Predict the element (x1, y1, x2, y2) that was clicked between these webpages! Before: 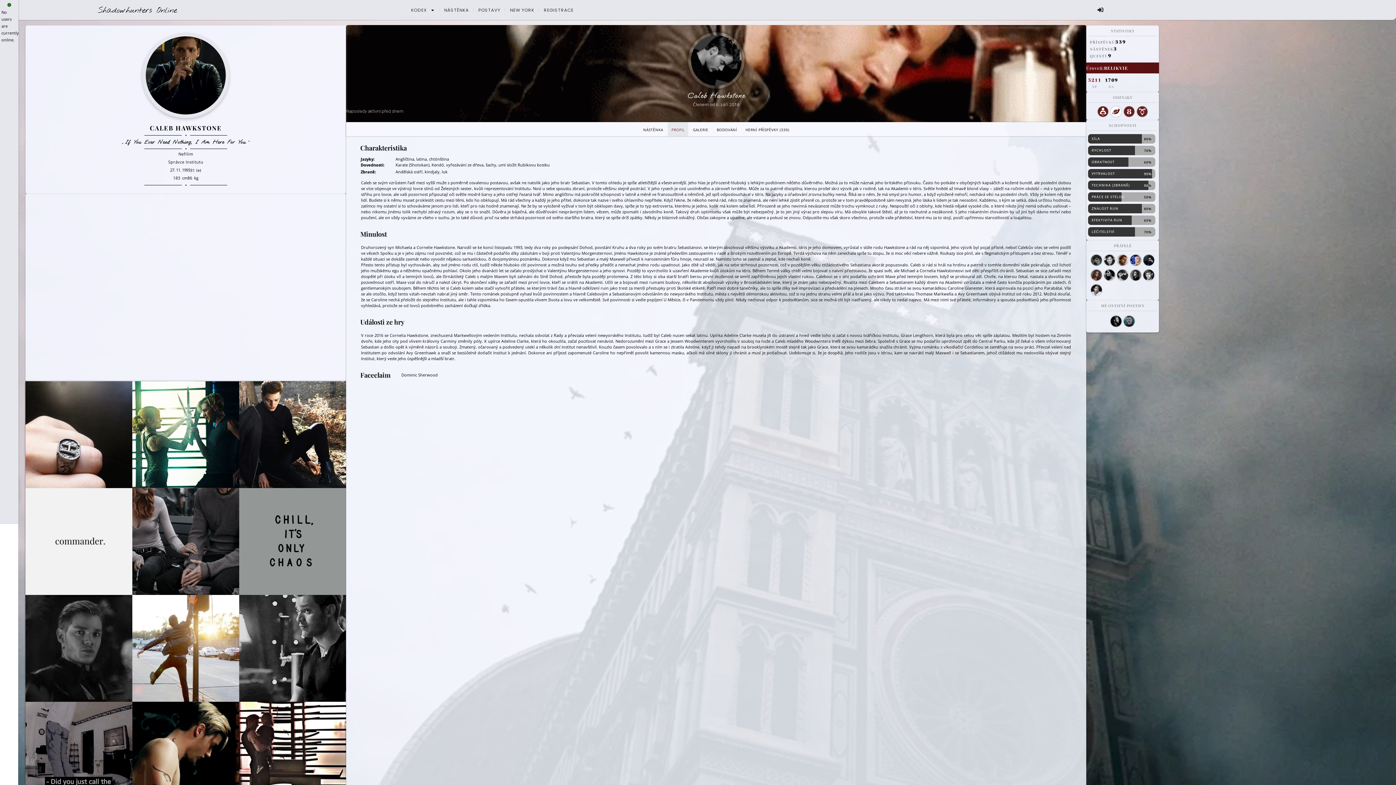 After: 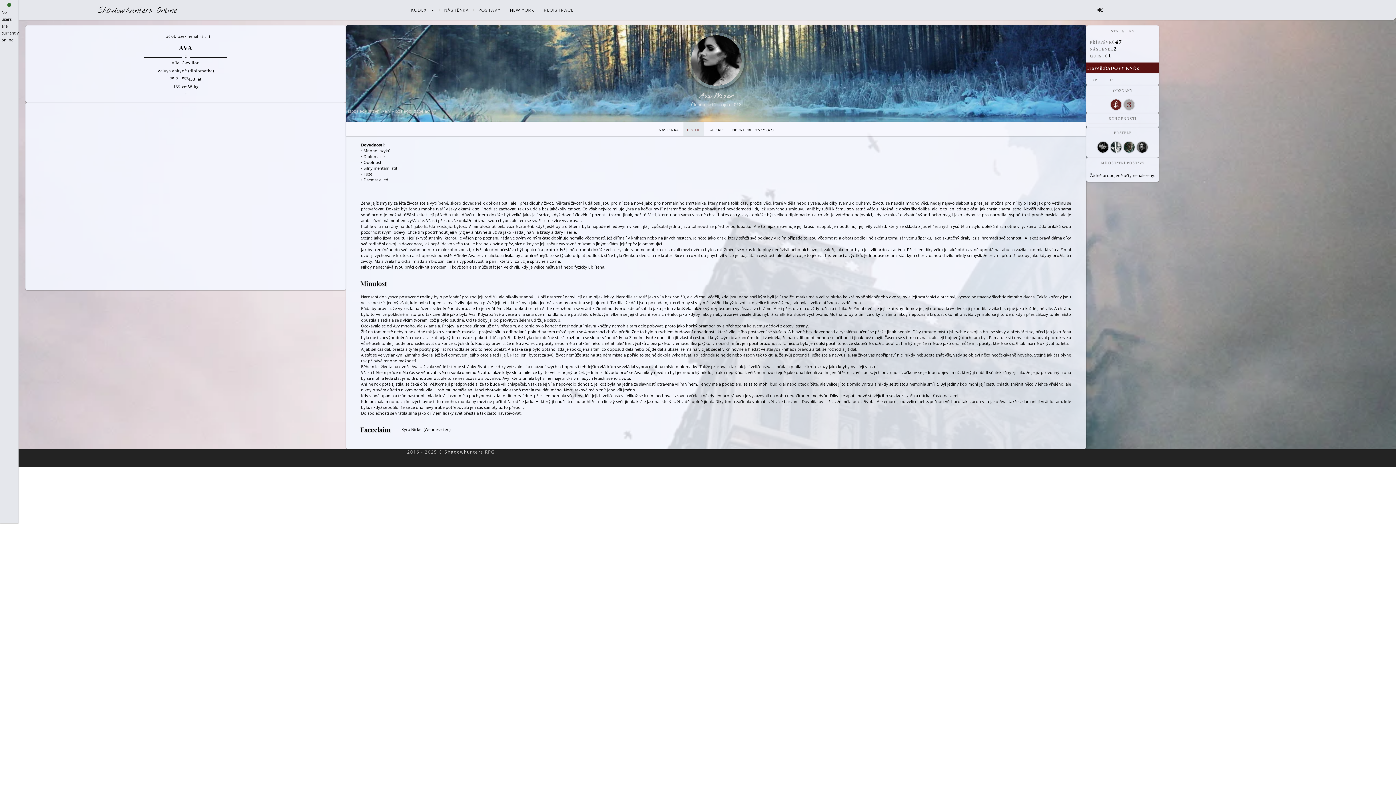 Action: bbox: (1104, 269, 1115, 282)